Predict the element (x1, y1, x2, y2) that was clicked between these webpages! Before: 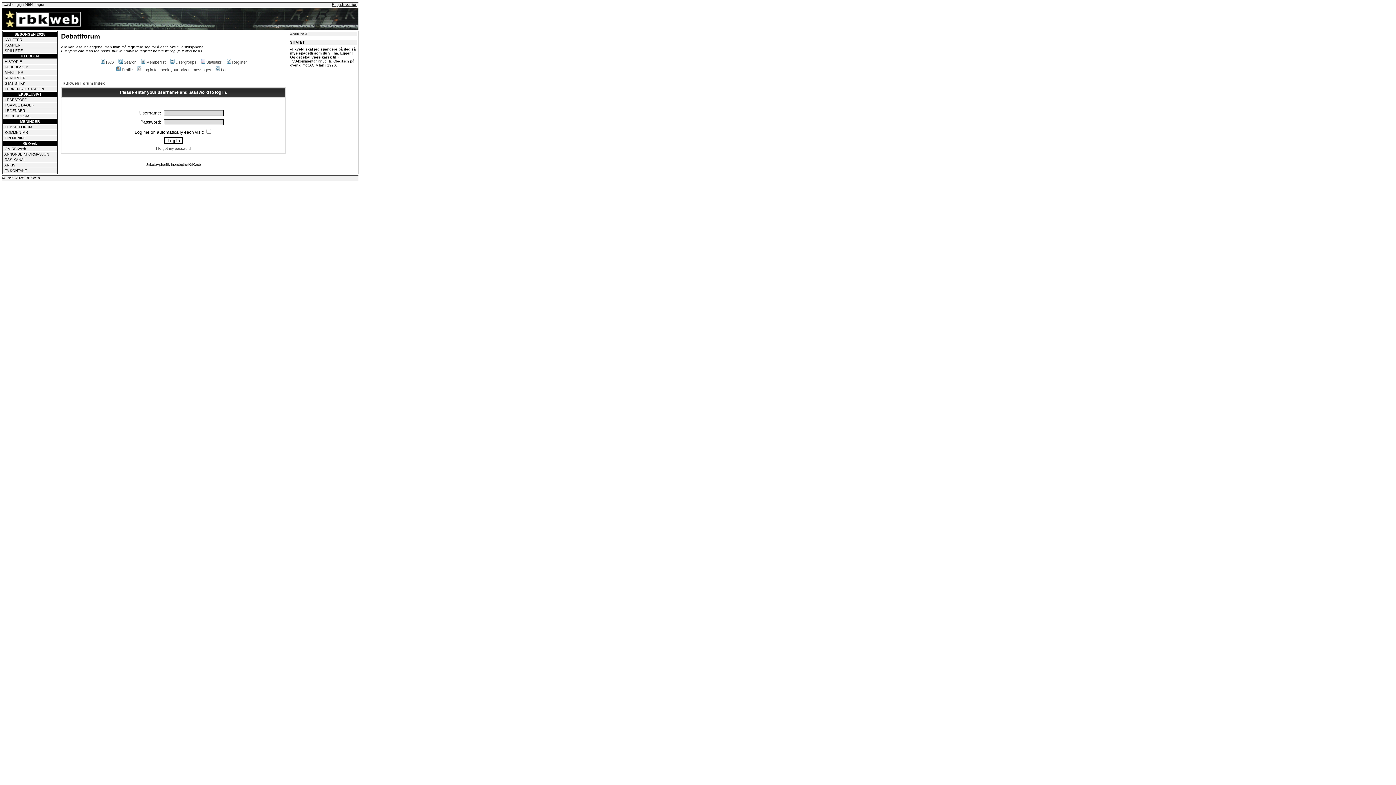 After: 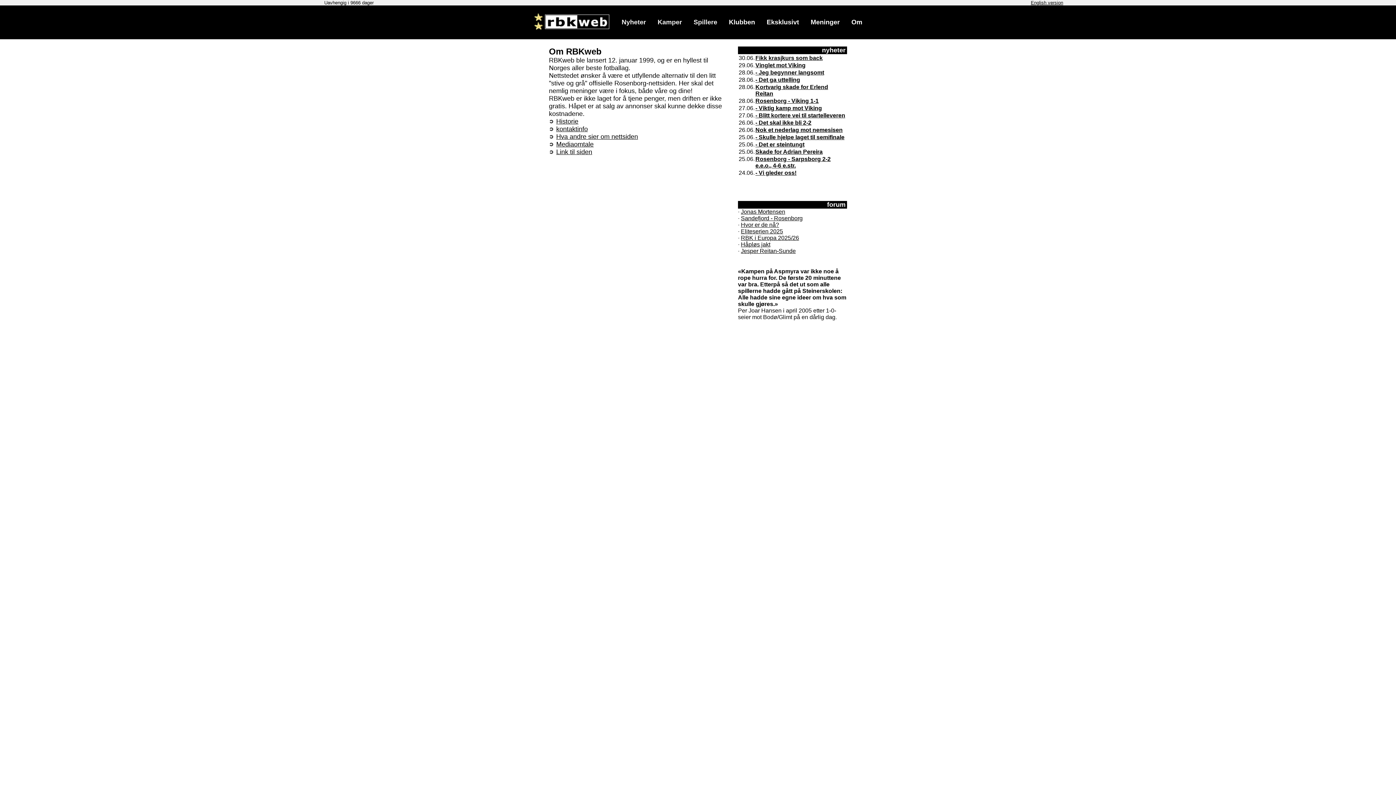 Action: label: OM RBKweb bbox: (4, 146, 26, 150)